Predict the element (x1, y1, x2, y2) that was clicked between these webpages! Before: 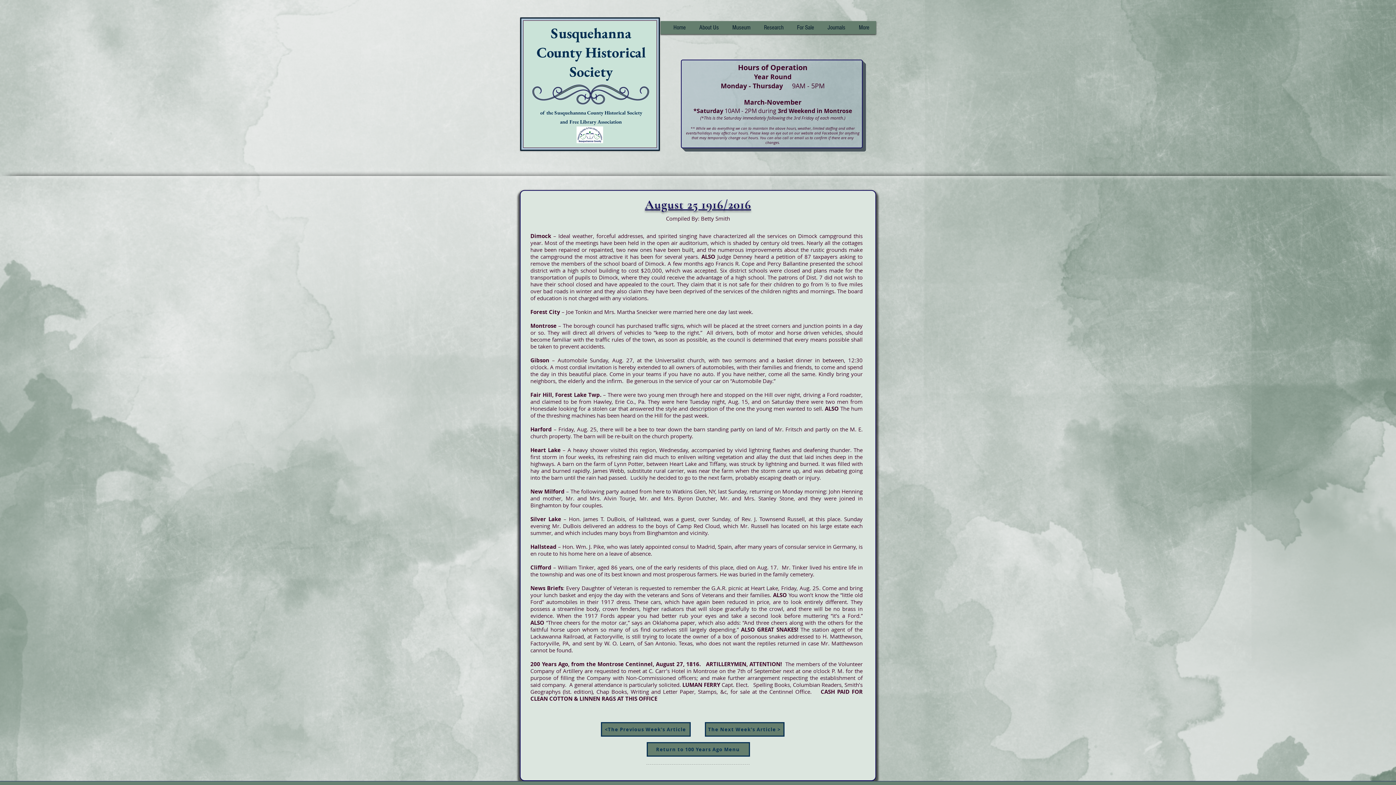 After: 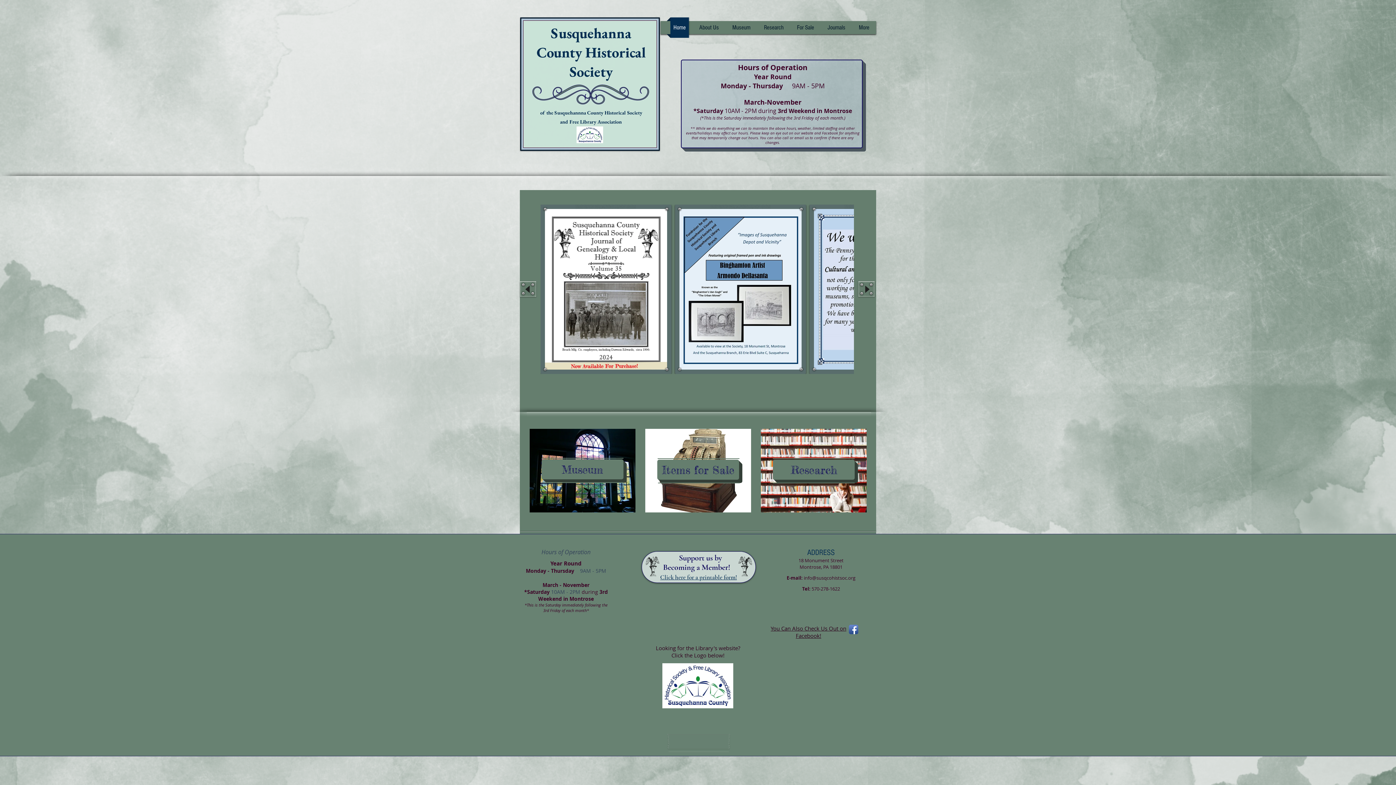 Action: label: Susquehanna County Historical Society bbox: (536, 23, 645, 80)